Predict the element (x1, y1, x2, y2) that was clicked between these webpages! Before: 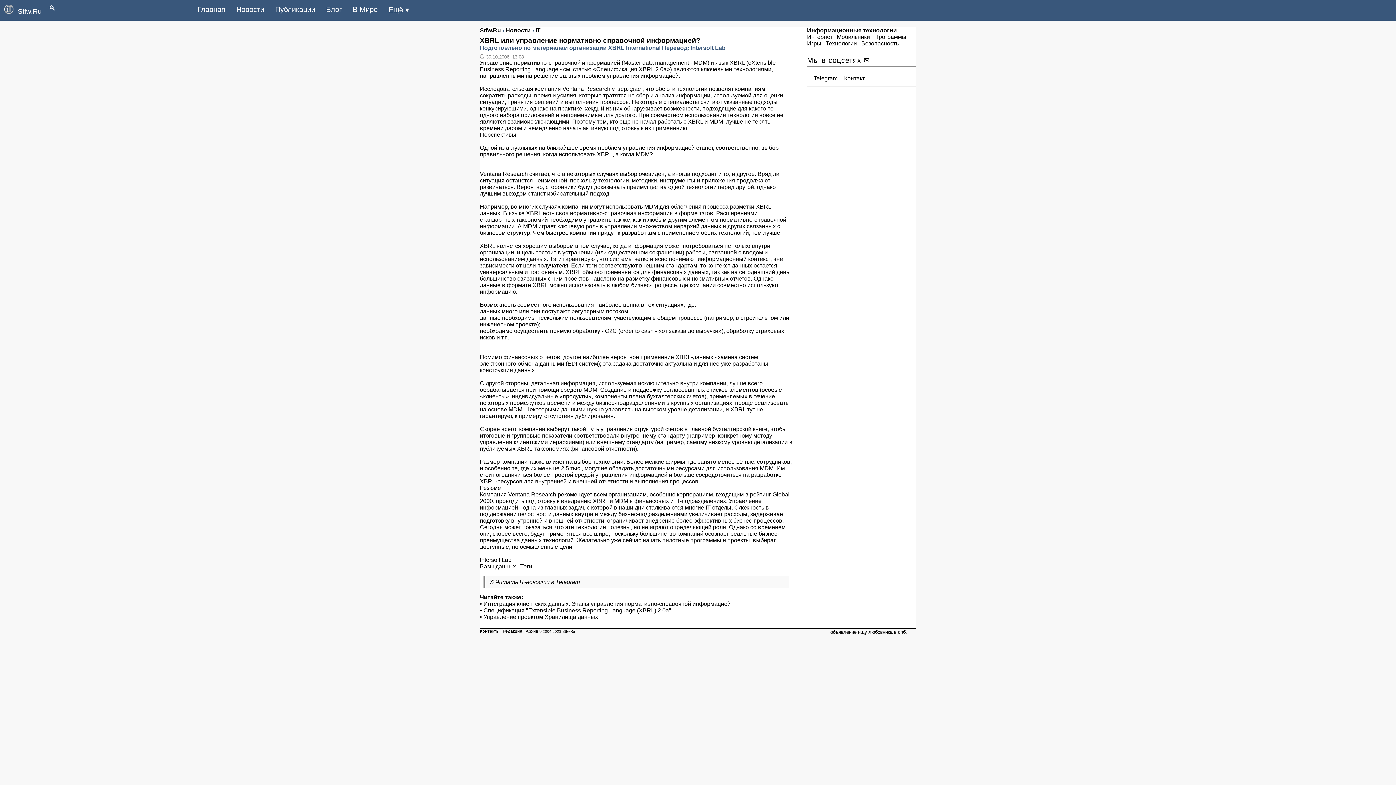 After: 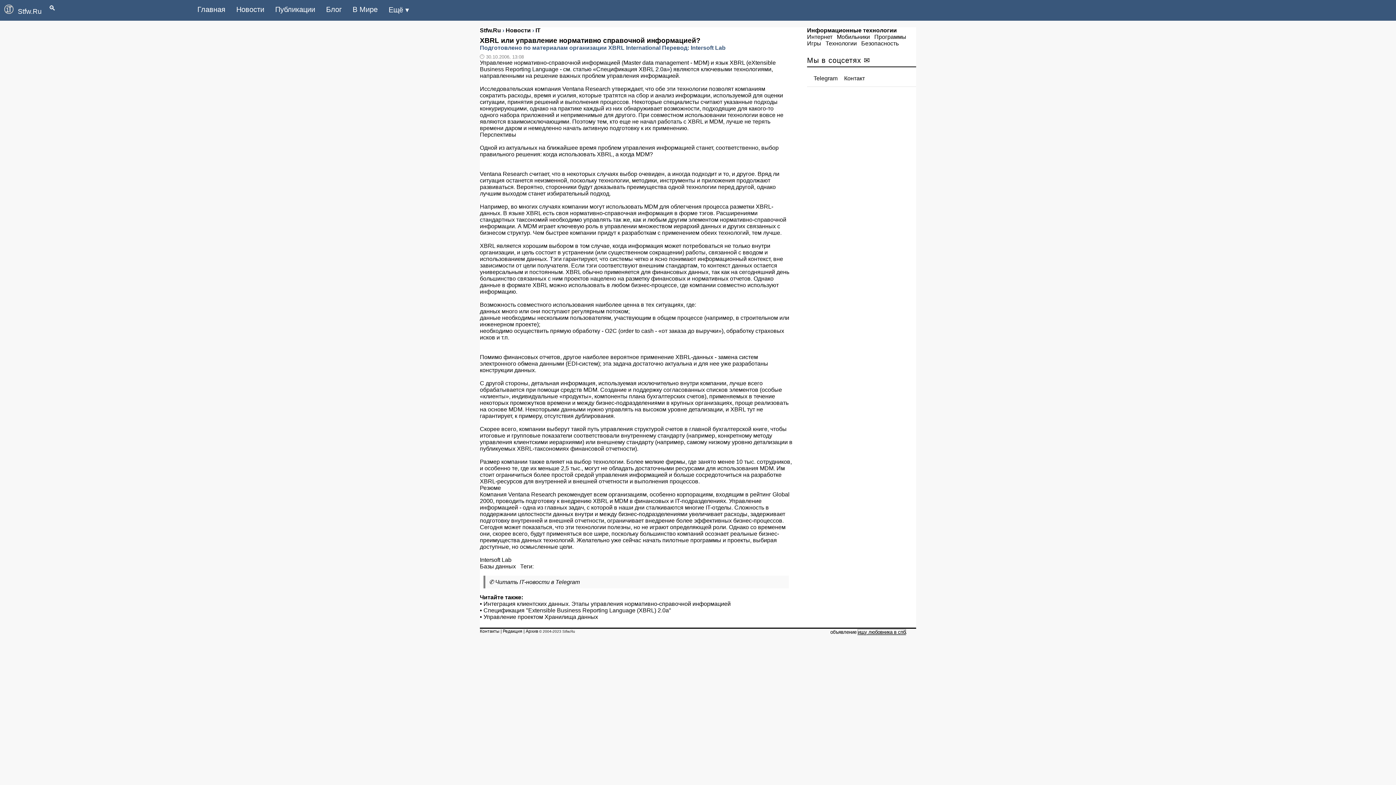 Action: bbox: (858, 629, 905, 635) label: ищу любовника в спб